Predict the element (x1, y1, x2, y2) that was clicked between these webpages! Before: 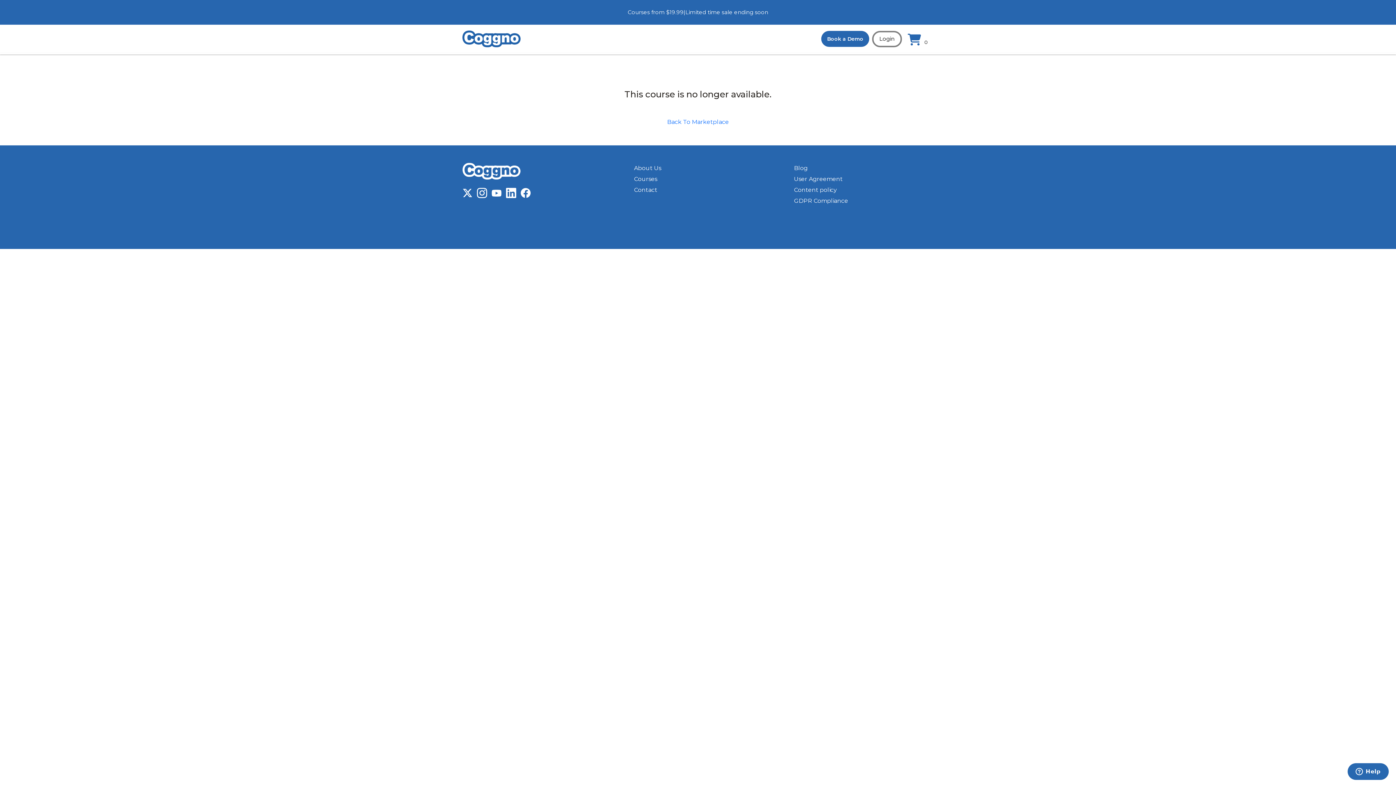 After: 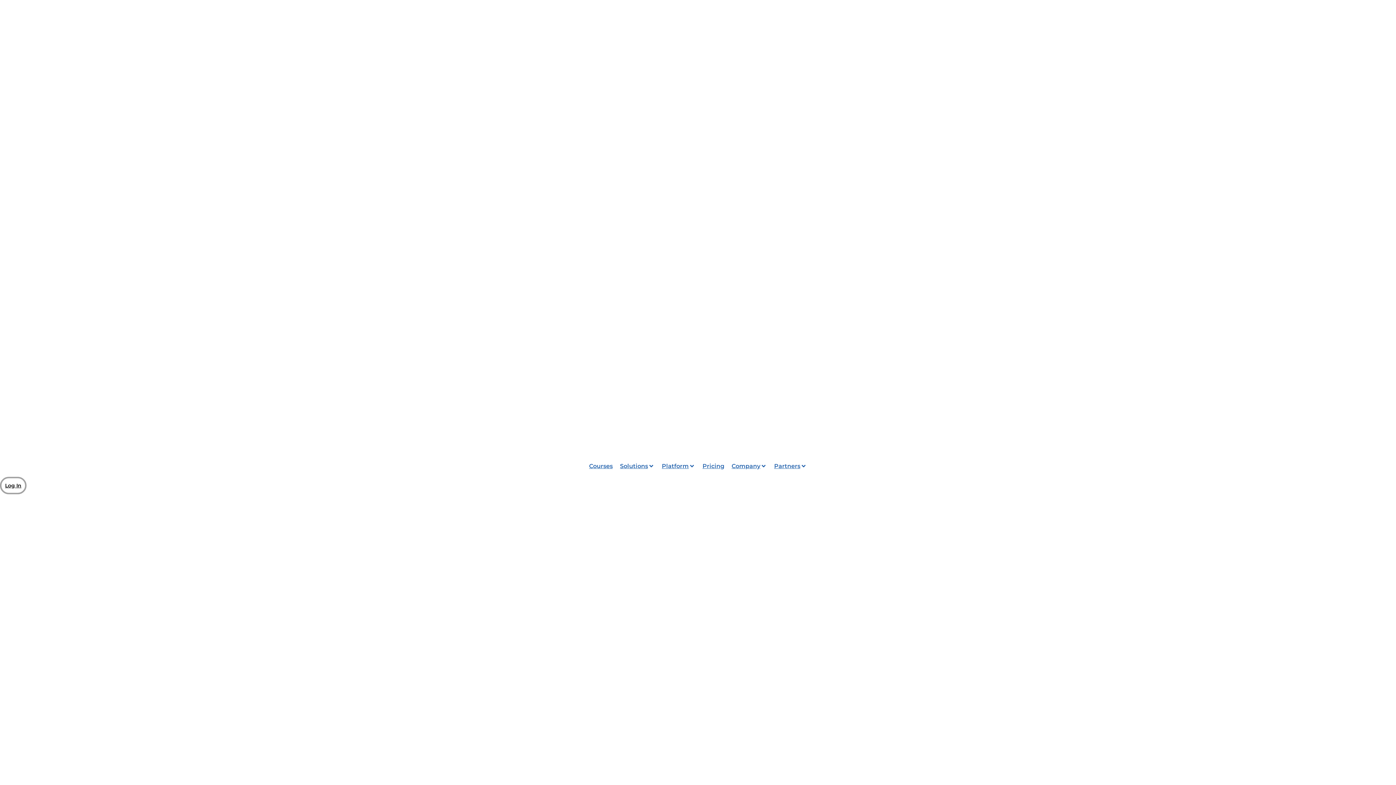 Action: label: Blog bbox: (794, 164, 808, 171)